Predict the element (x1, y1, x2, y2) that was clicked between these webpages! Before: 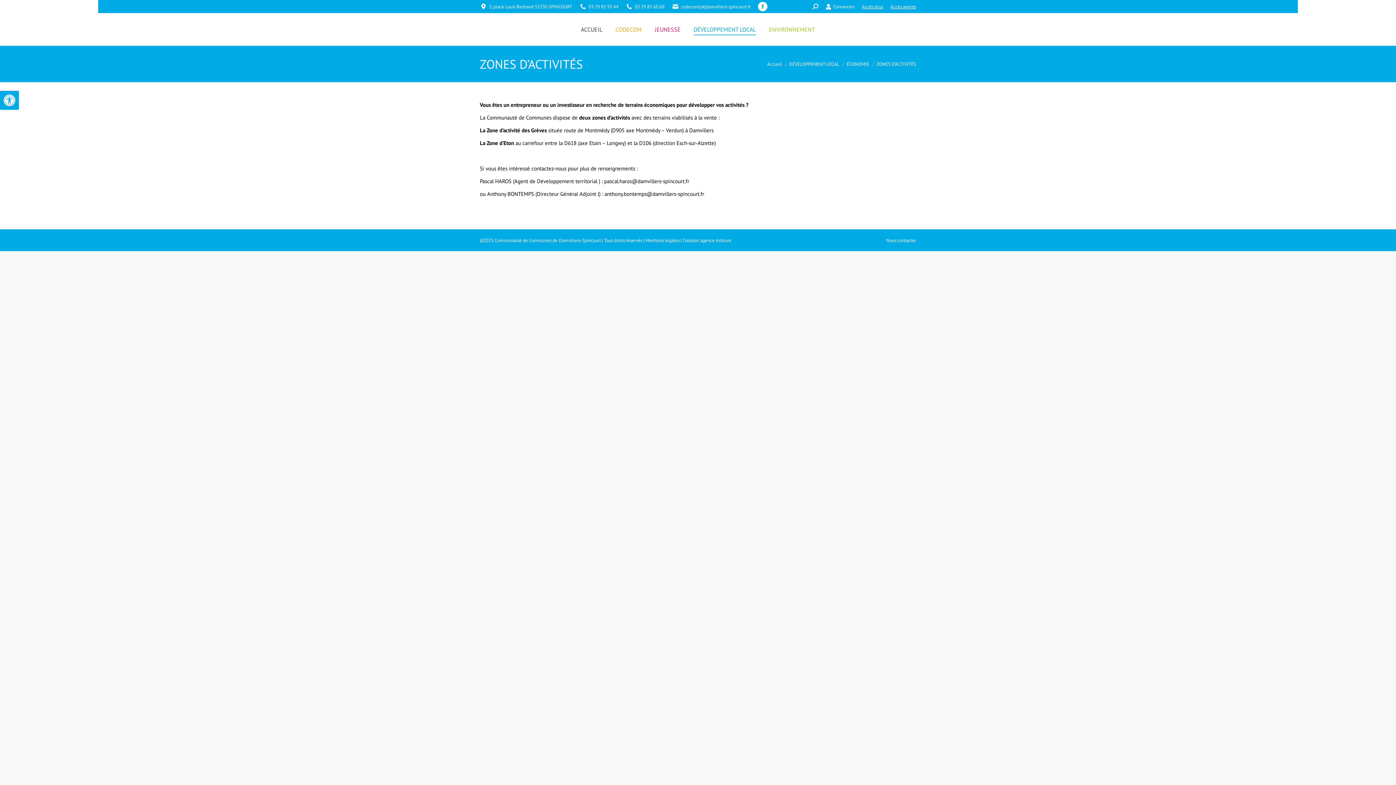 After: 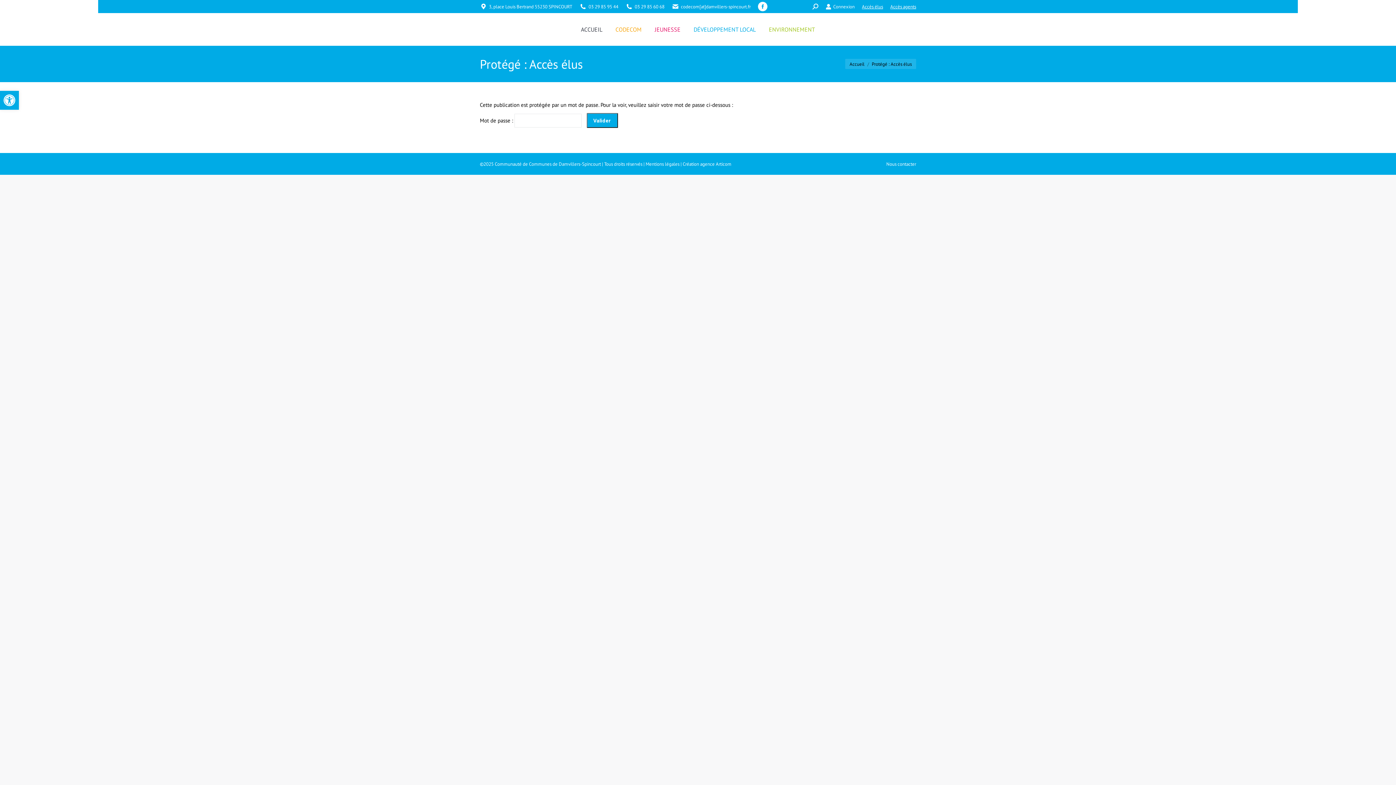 Action: label: Accès élus bbox: (862, 3, 883, 9)